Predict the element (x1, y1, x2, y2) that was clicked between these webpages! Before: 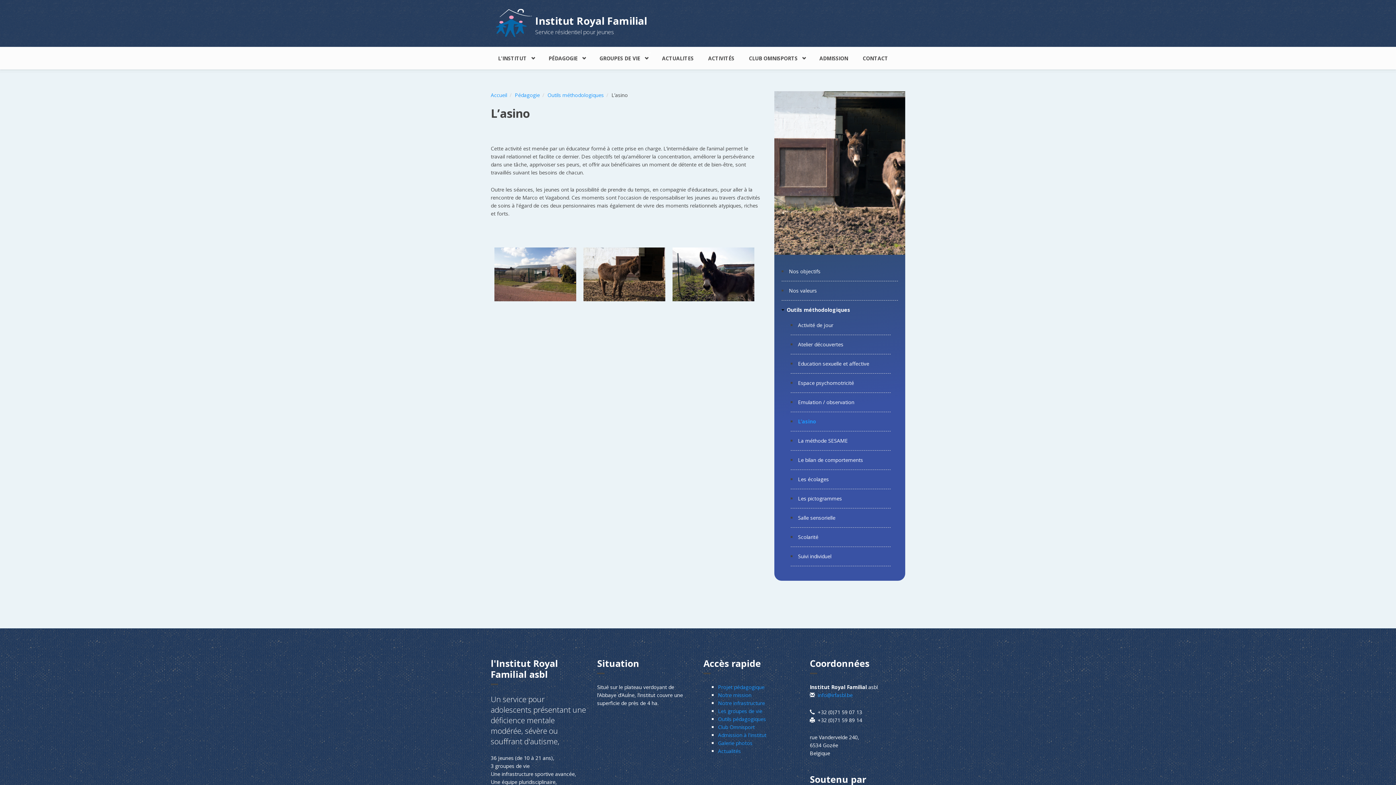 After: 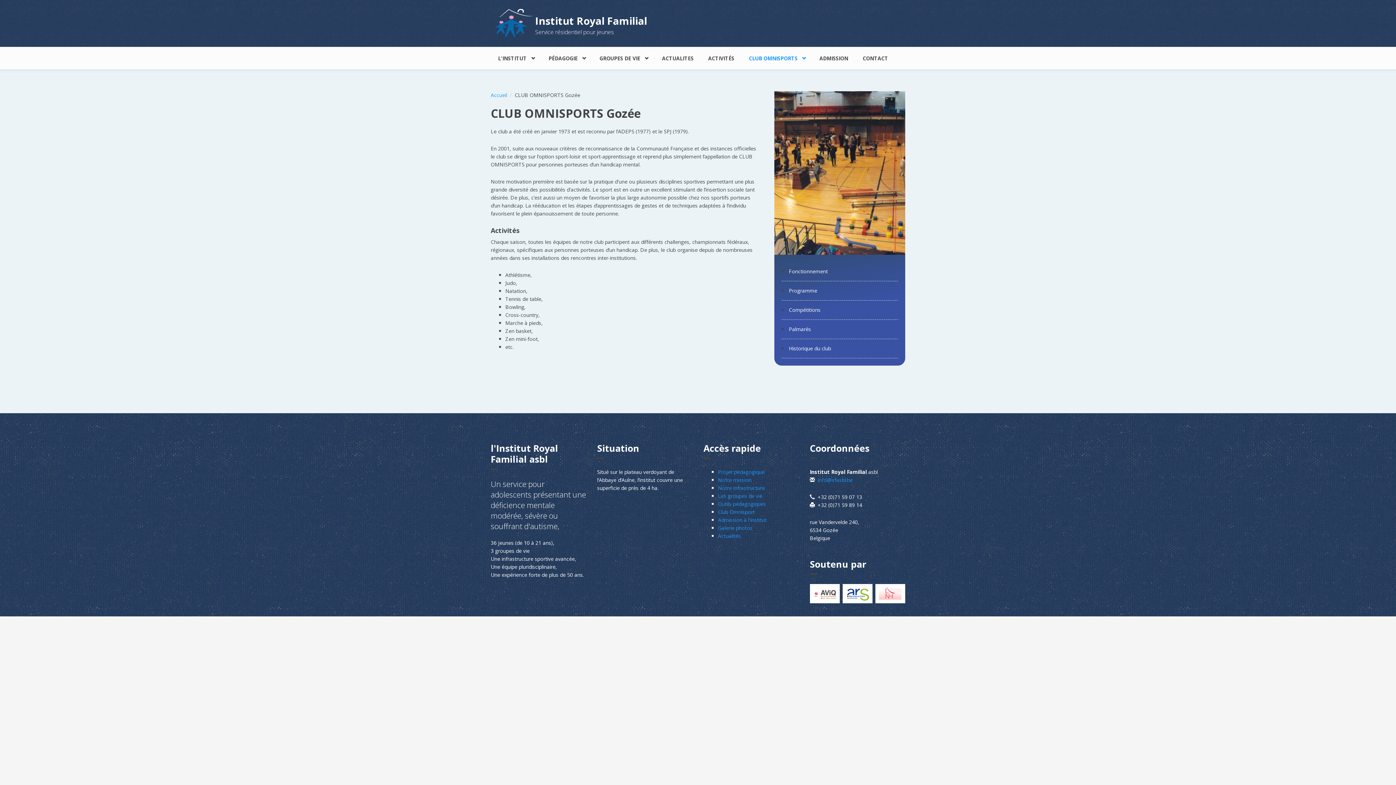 Action: label: CLUB OMNISPORTS
» bbox: (741, 47, 812, 69)